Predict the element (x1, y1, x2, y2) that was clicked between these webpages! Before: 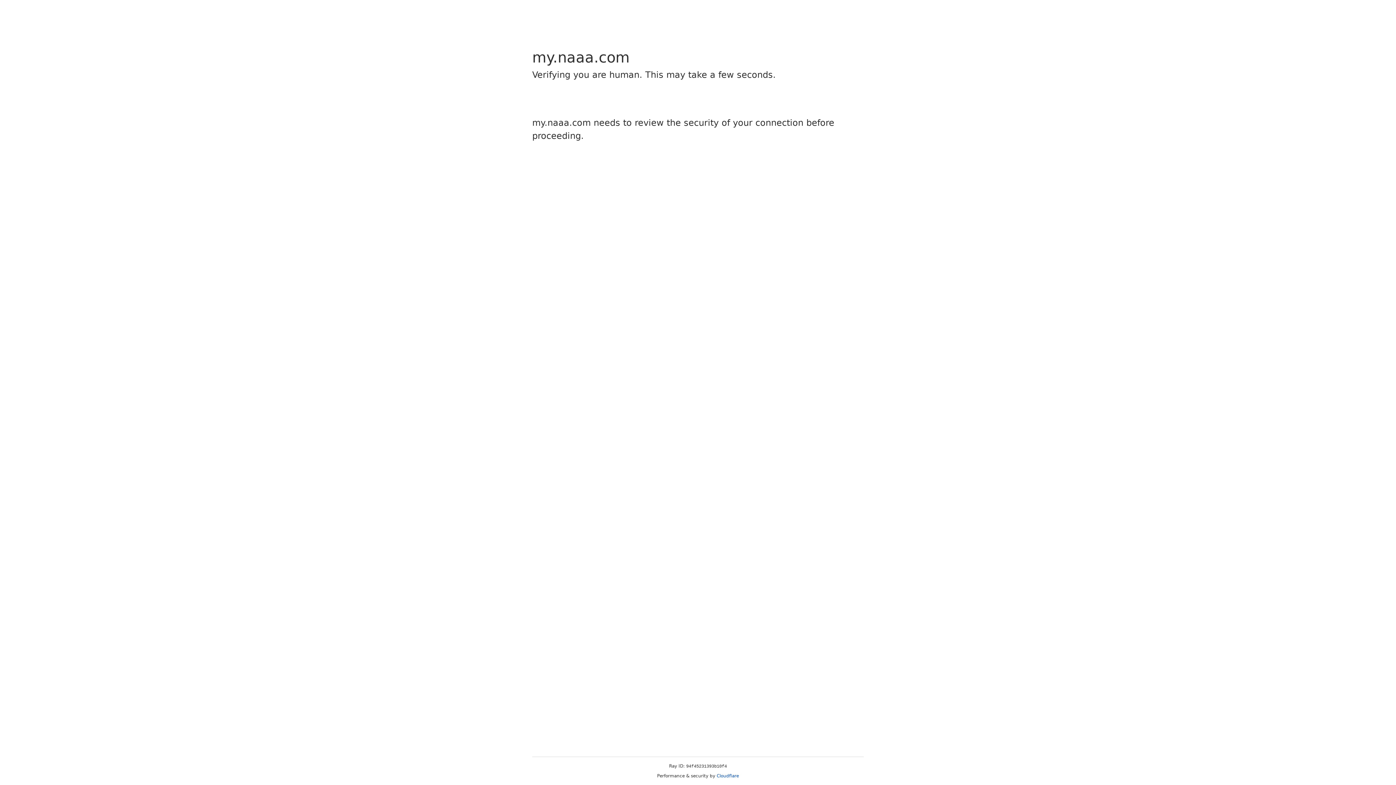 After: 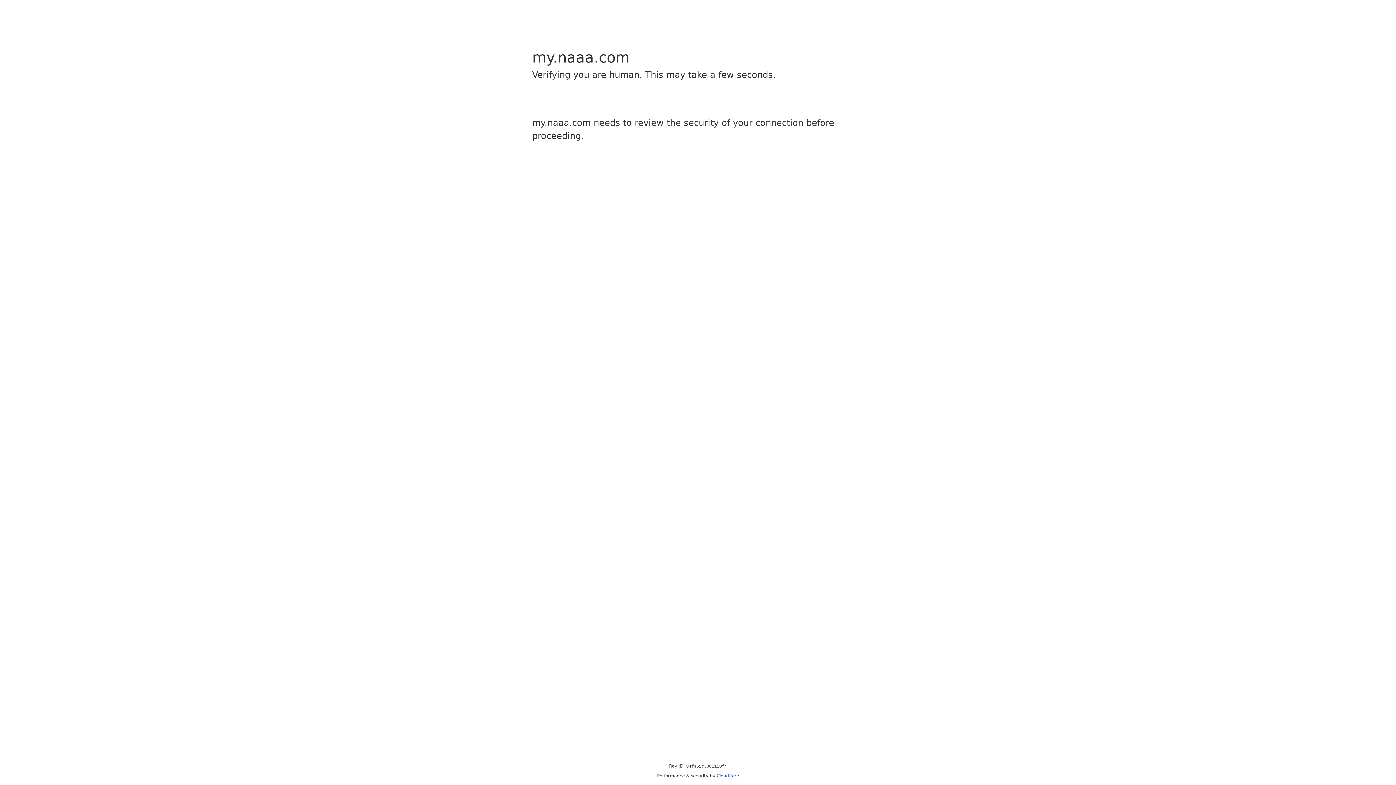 Action: label: Cloudflare bbox: (716, 773, 739, 778)